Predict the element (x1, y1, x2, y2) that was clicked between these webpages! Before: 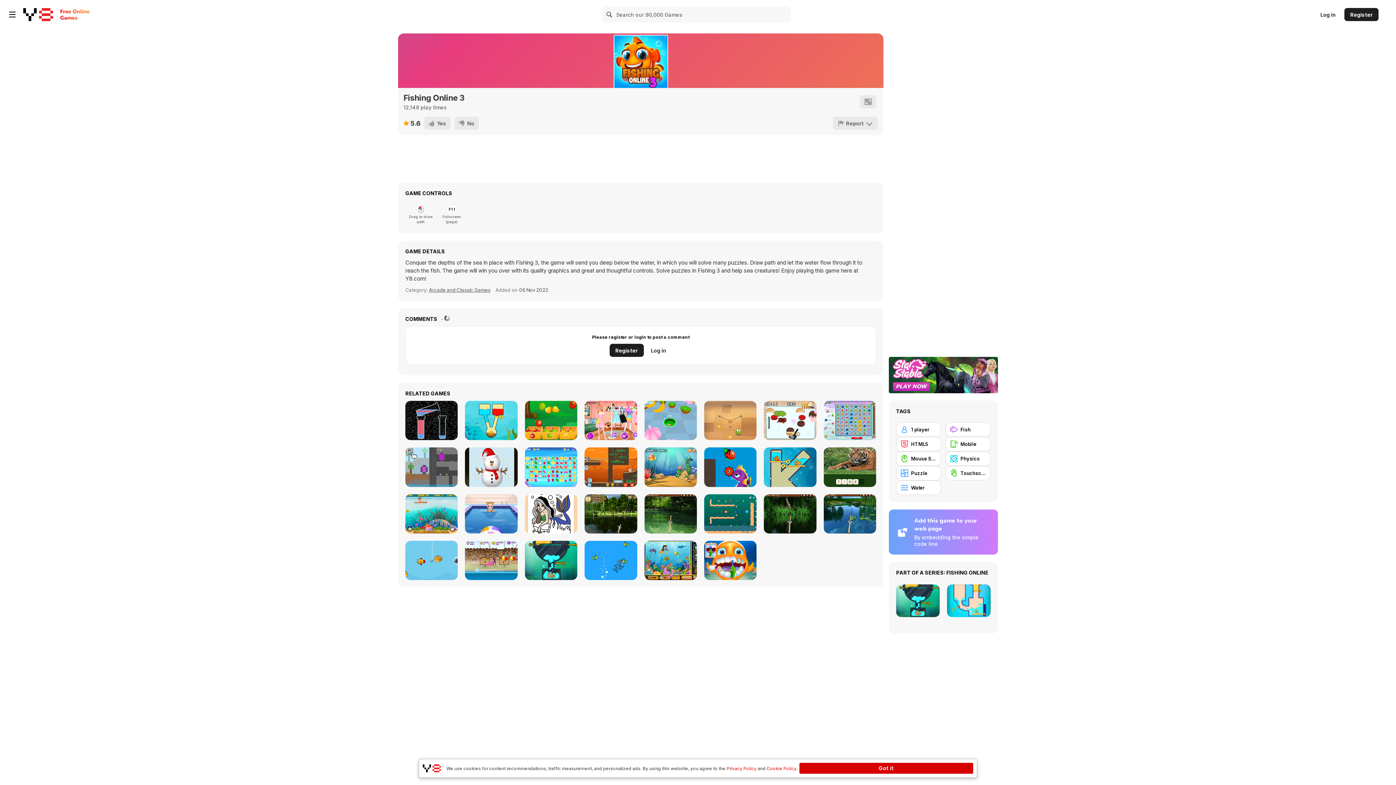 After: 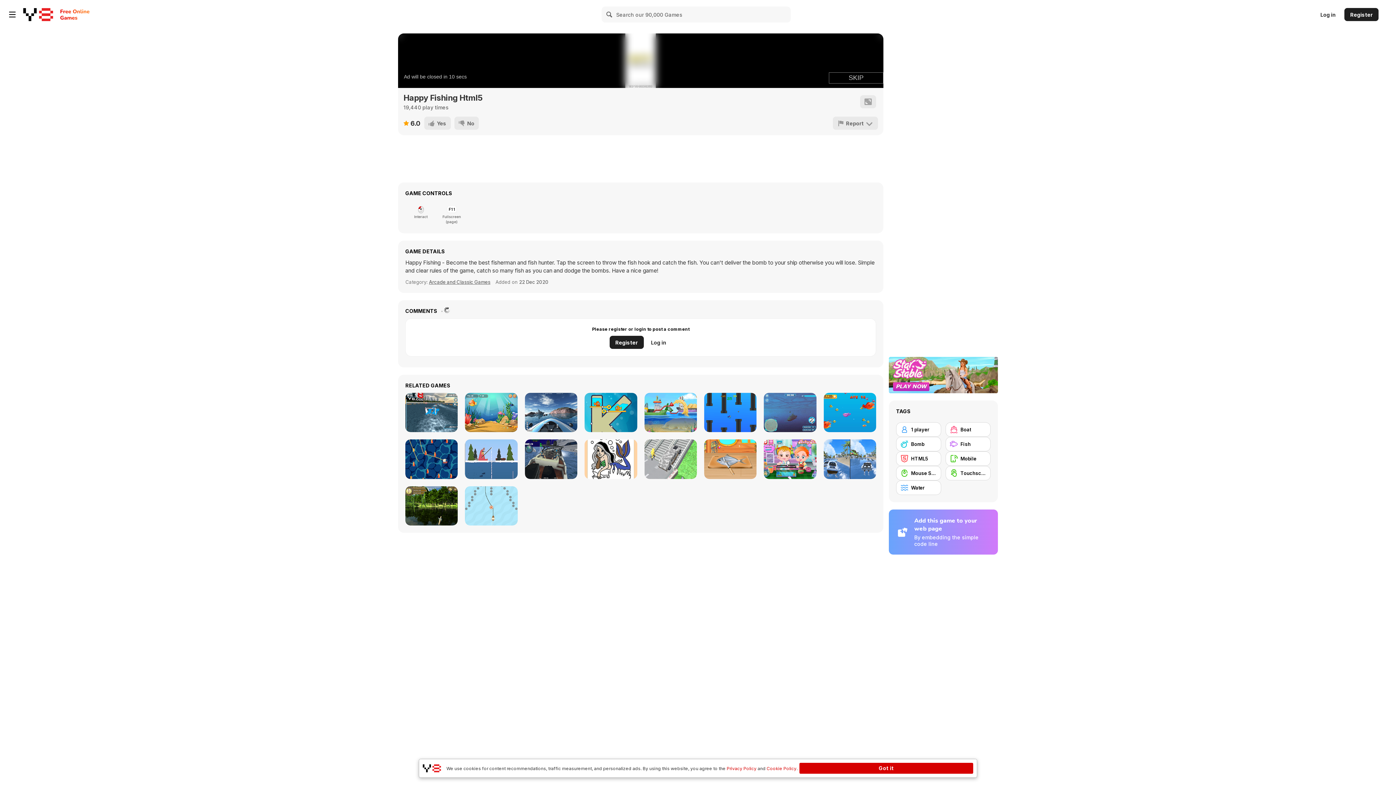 Action: bbox: (405, 541, 457, 580) label: Happy Fishing Html5